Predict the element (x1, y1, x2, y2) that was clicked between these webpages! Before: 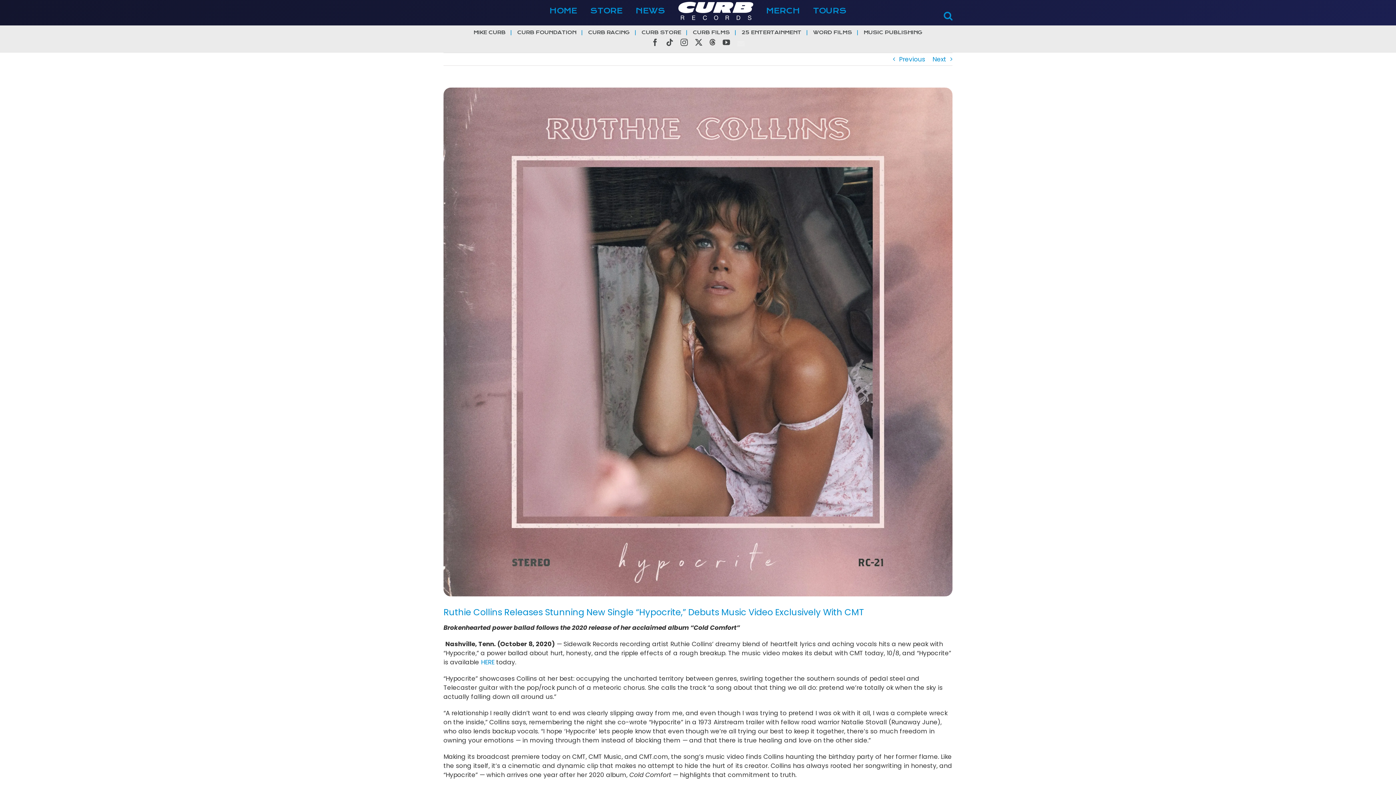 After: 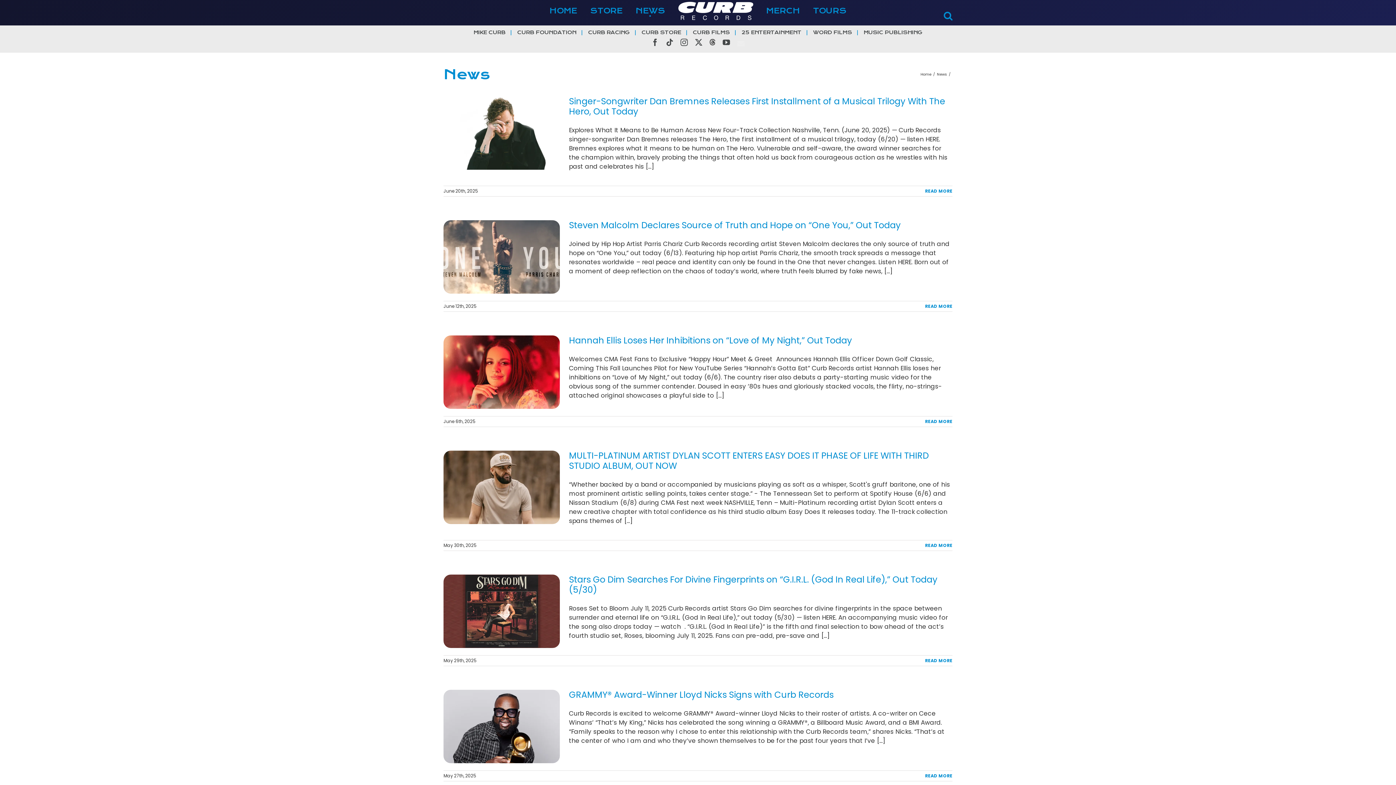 Action: label: NEWS bbox: (635, 1, 665, 20)